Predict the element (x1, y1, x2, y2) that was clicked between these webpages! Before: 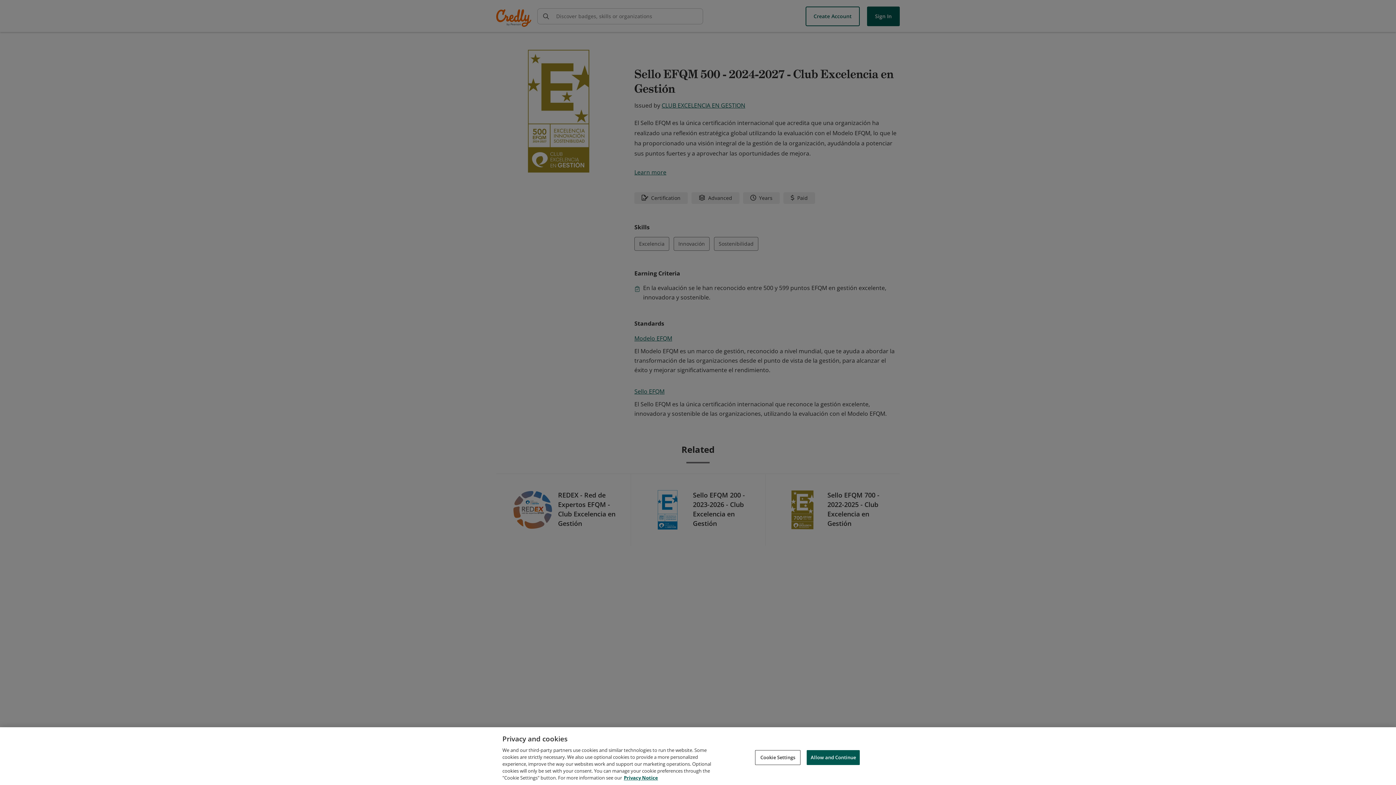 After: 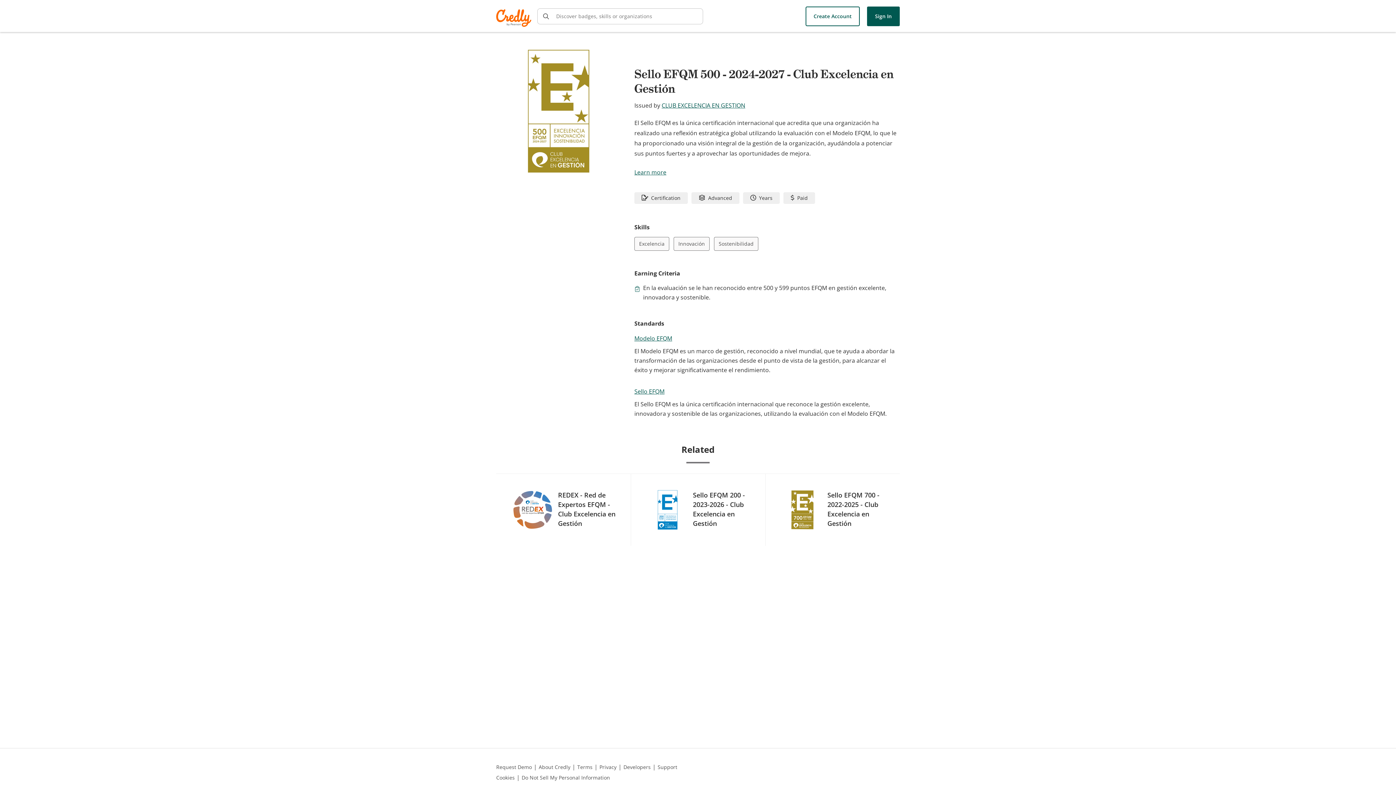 Action: label: Allow and Continue bbox: (806, 750, 860, 765)